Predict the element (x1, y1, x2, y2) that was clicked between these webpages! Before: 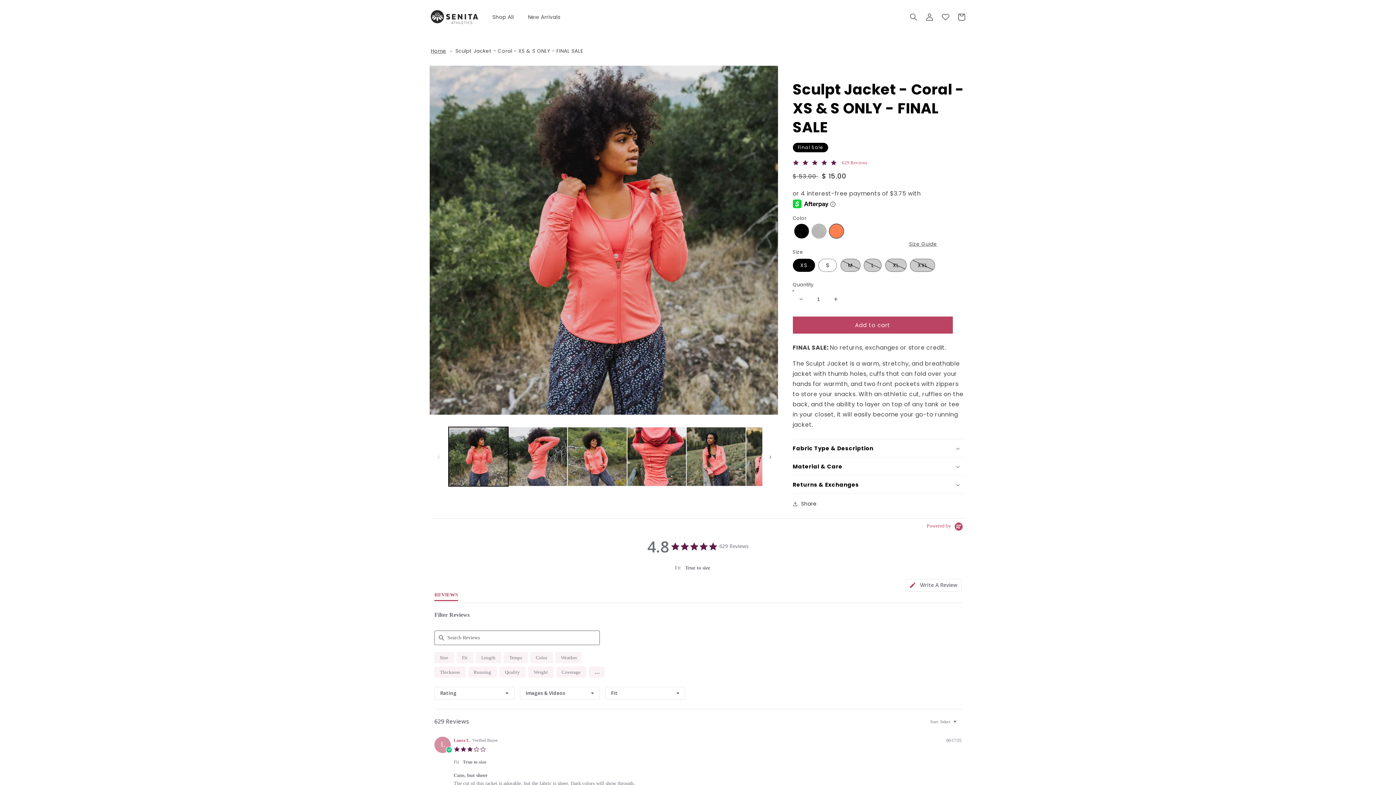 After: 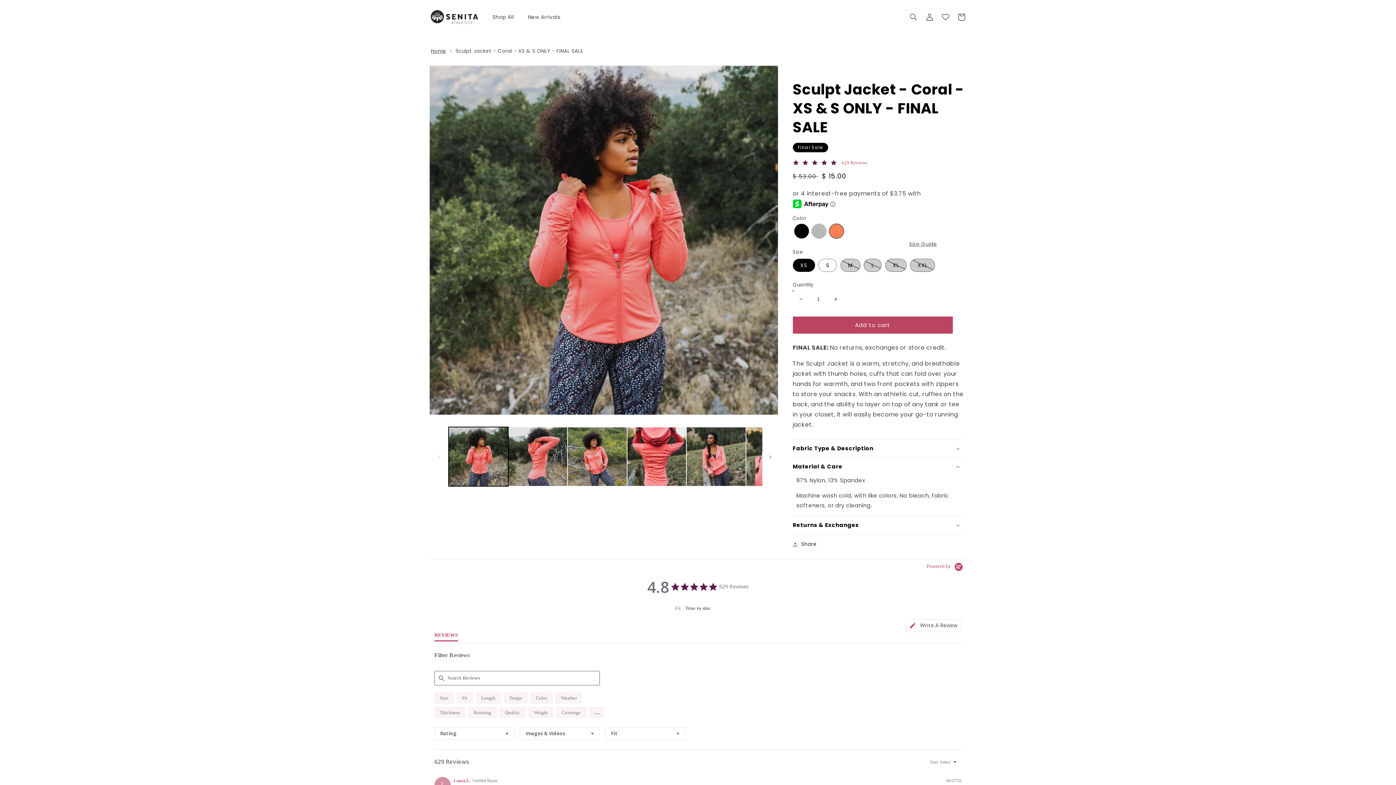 Action: label: Material & Care bbox: (792, 457, 965, 475)